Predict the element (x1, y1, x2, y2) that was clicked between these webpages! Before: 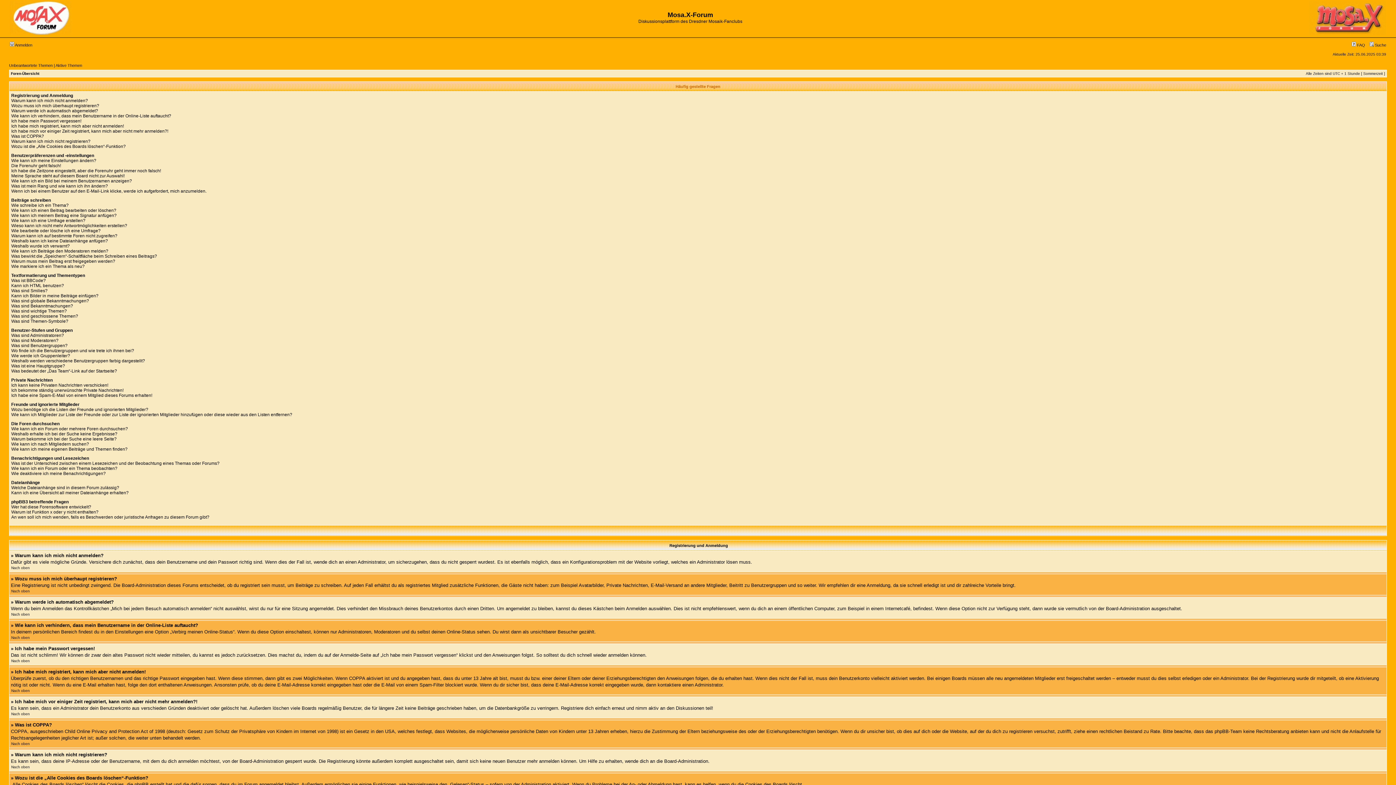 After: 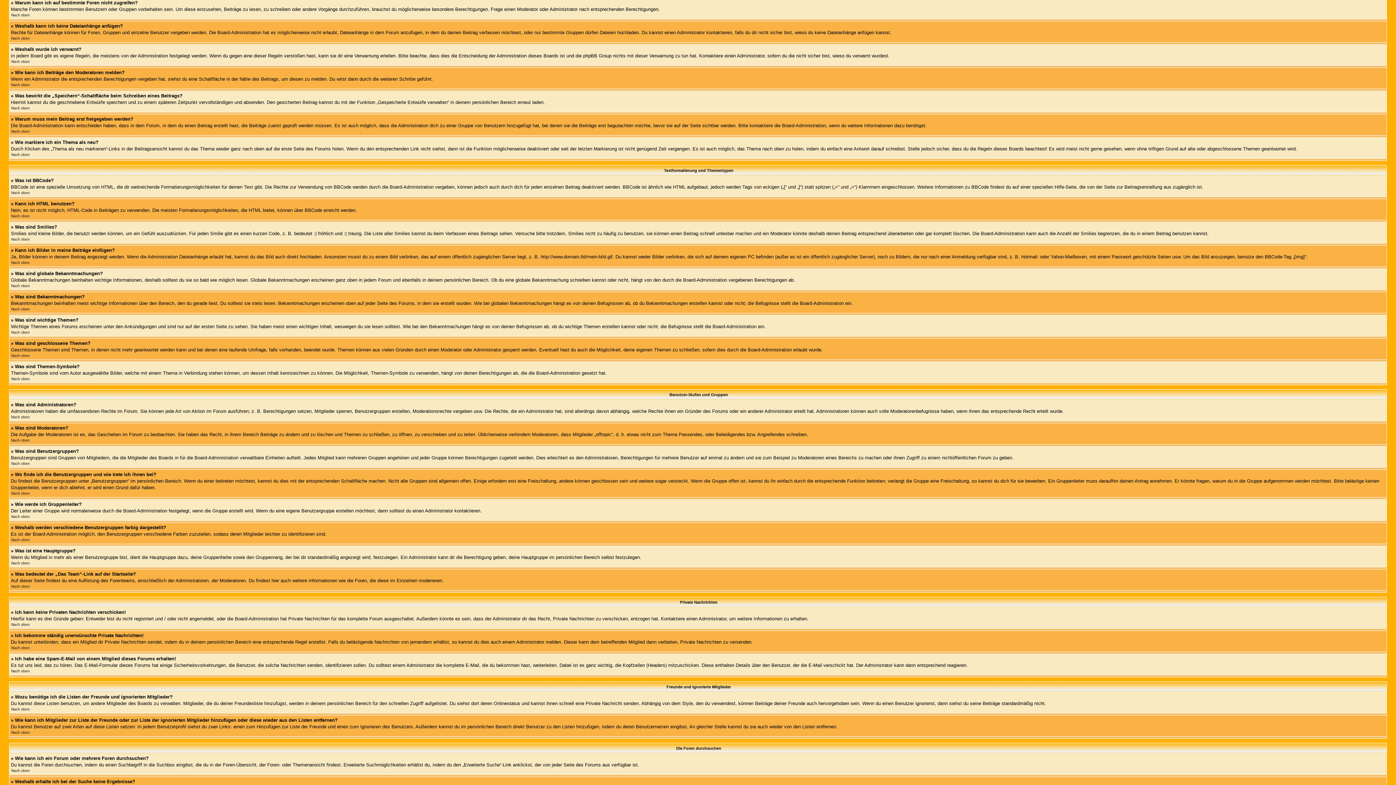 Action: label: Warum kann ich auf bestimmte Foren nicht zugreifen? bbox: (11, 233, 117, 238)